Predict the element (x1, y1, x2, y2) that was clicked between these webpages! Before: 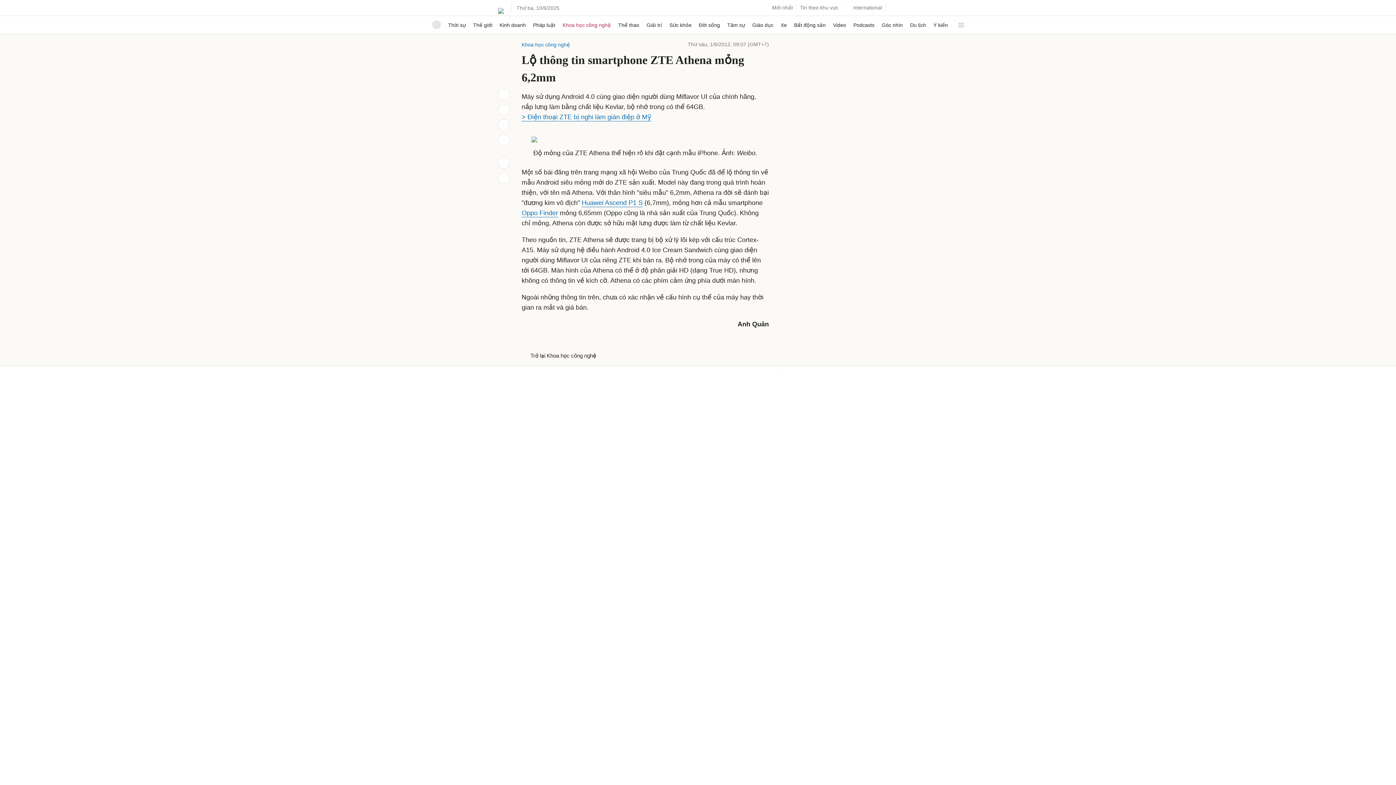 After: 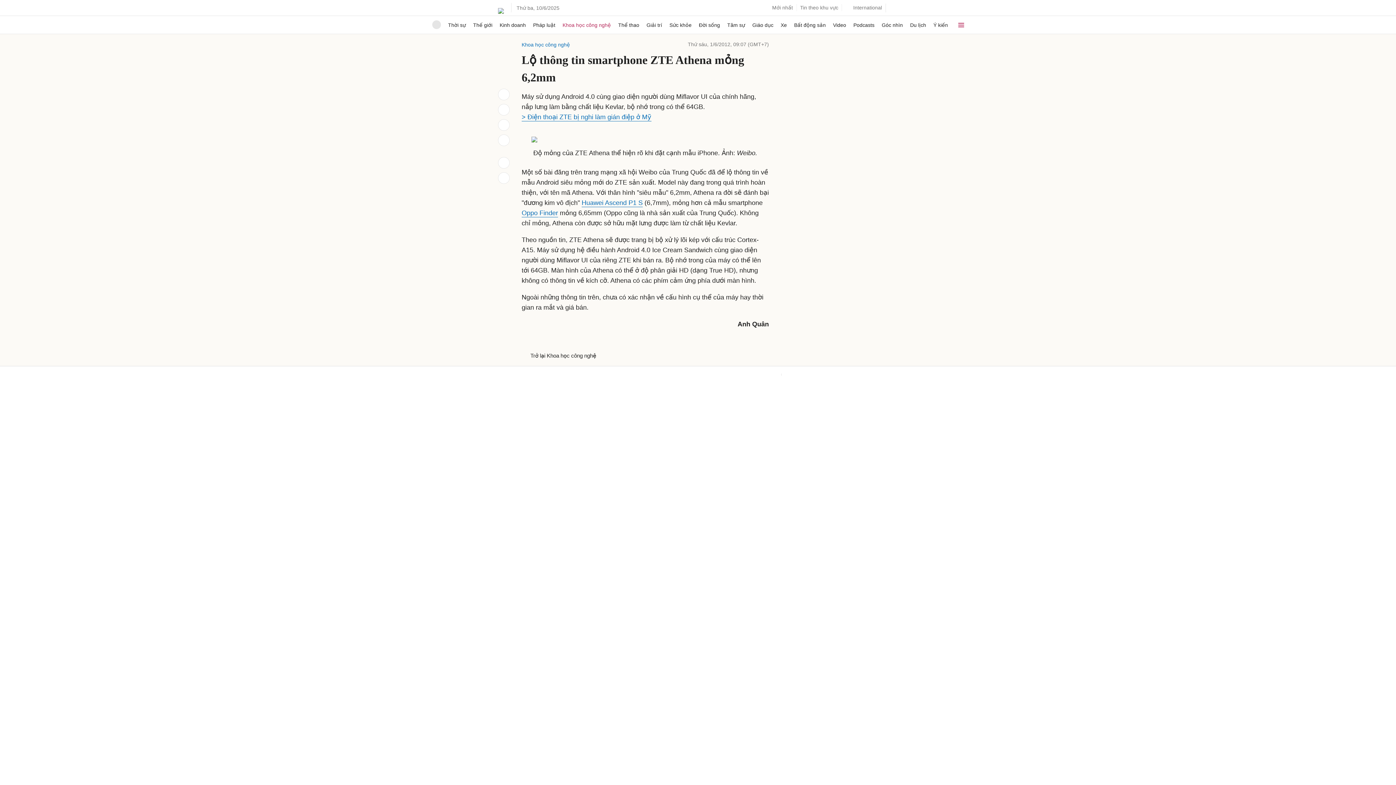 Action: label: Tất cả bbox: (955, 114, 964, 126)